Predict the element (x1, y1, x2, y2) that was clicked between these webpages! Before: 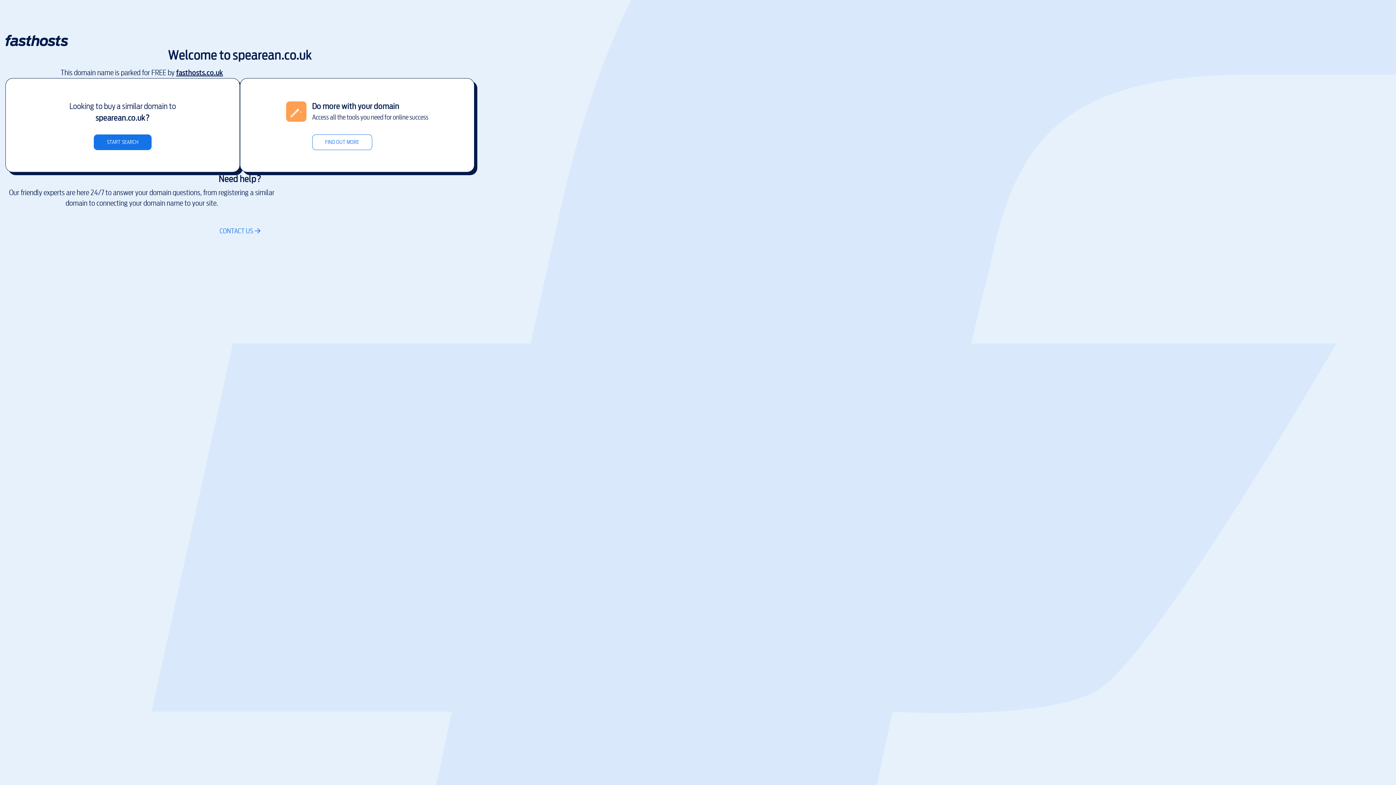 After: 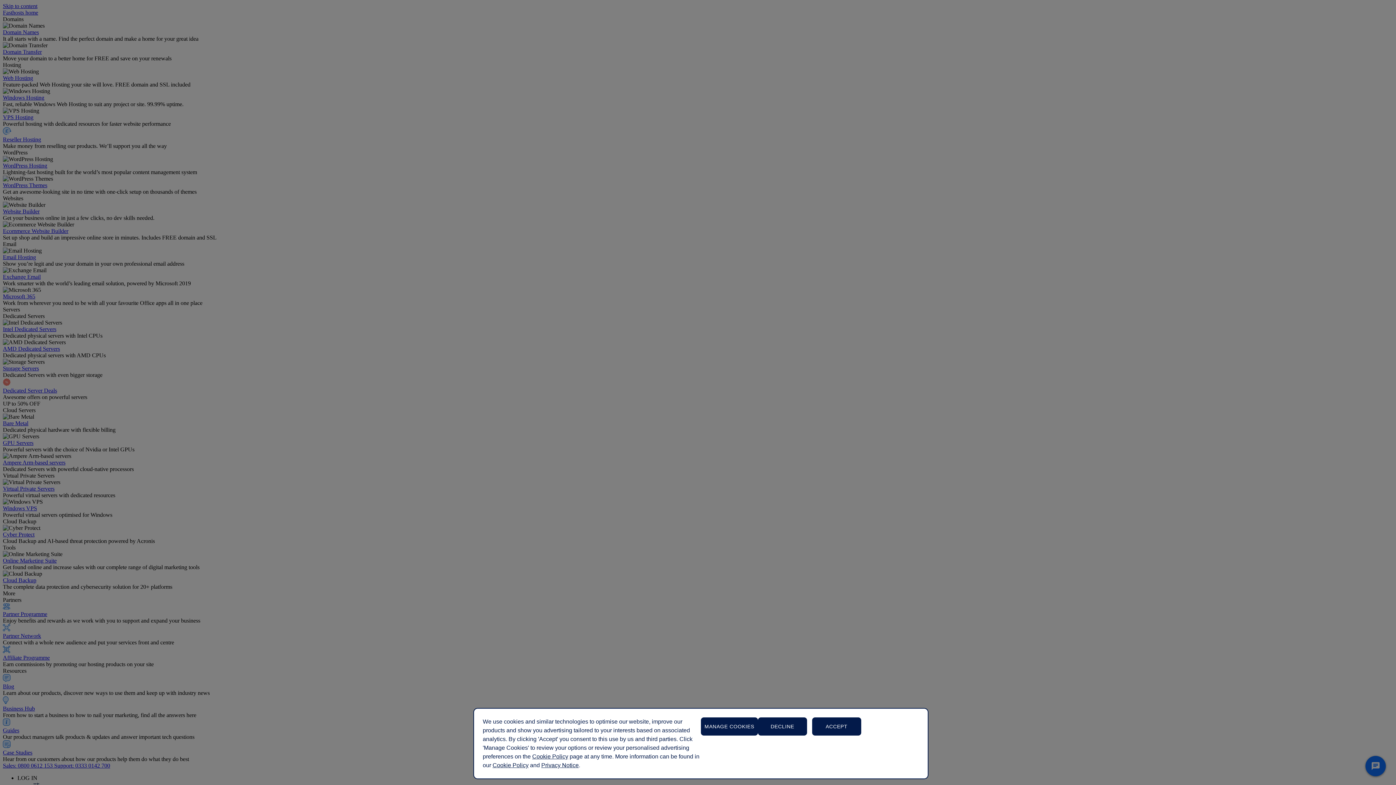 Action: label: fasthosts.co.uk bbox: (176, 67, 223, 78)